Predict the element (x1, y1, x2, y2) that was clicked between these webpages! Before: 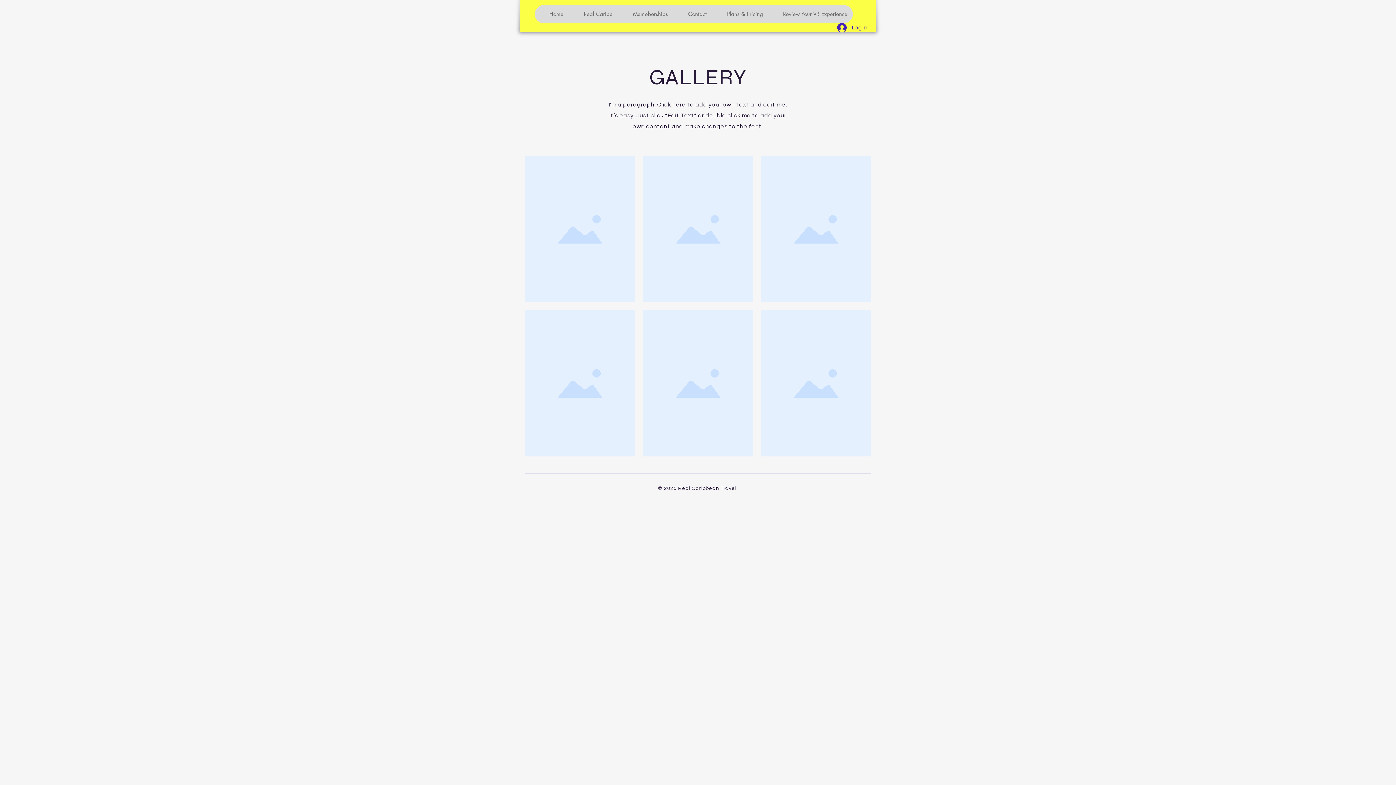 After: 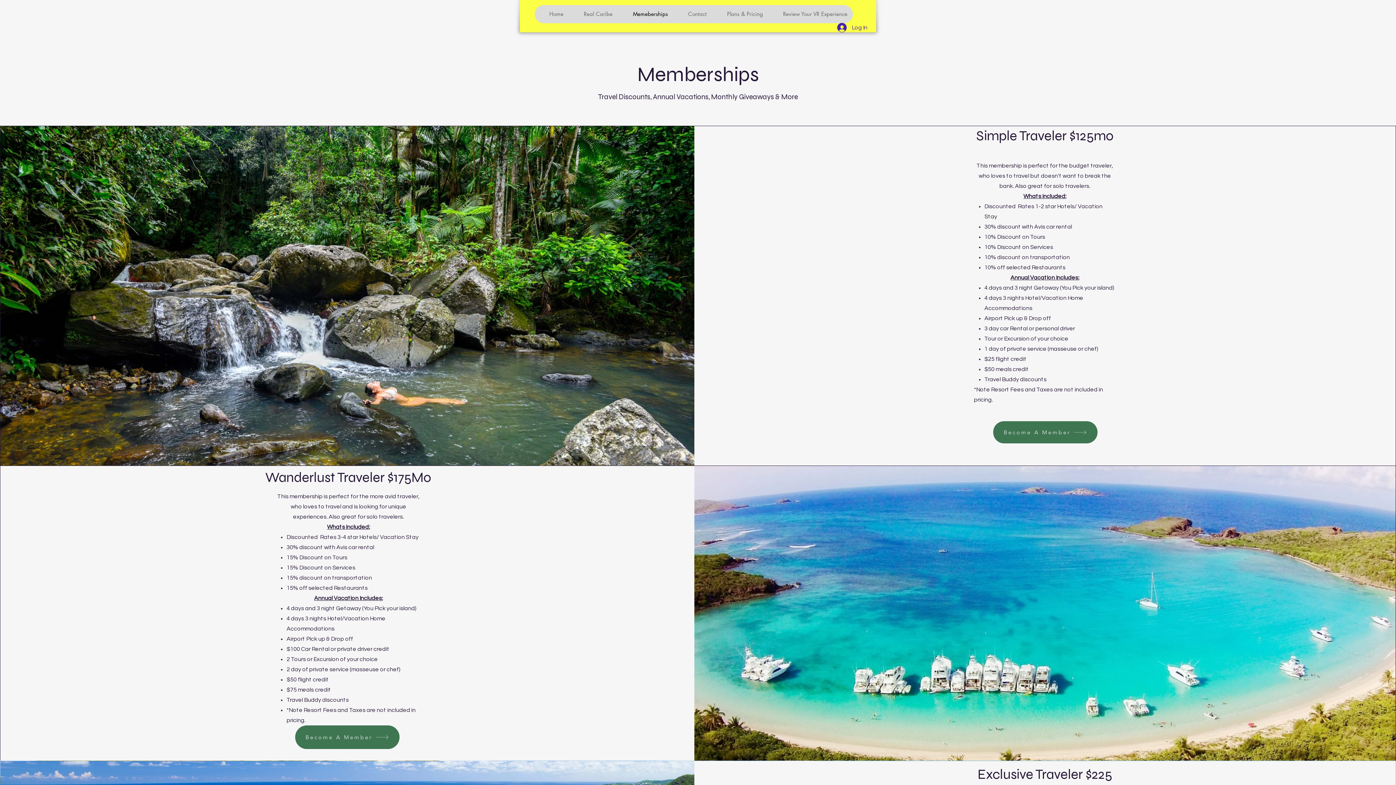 Action: bbox: (618, 5, 673, 23) label: Memeberships